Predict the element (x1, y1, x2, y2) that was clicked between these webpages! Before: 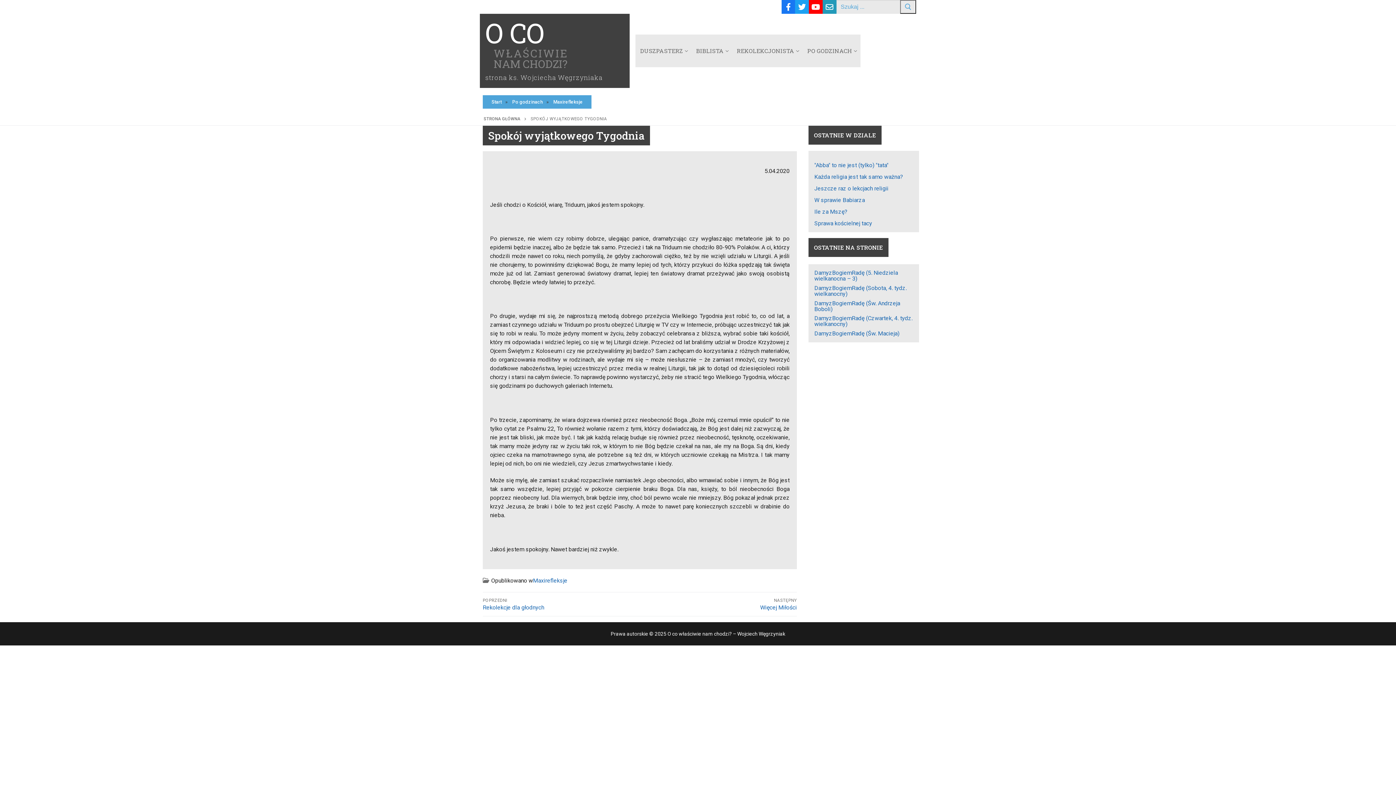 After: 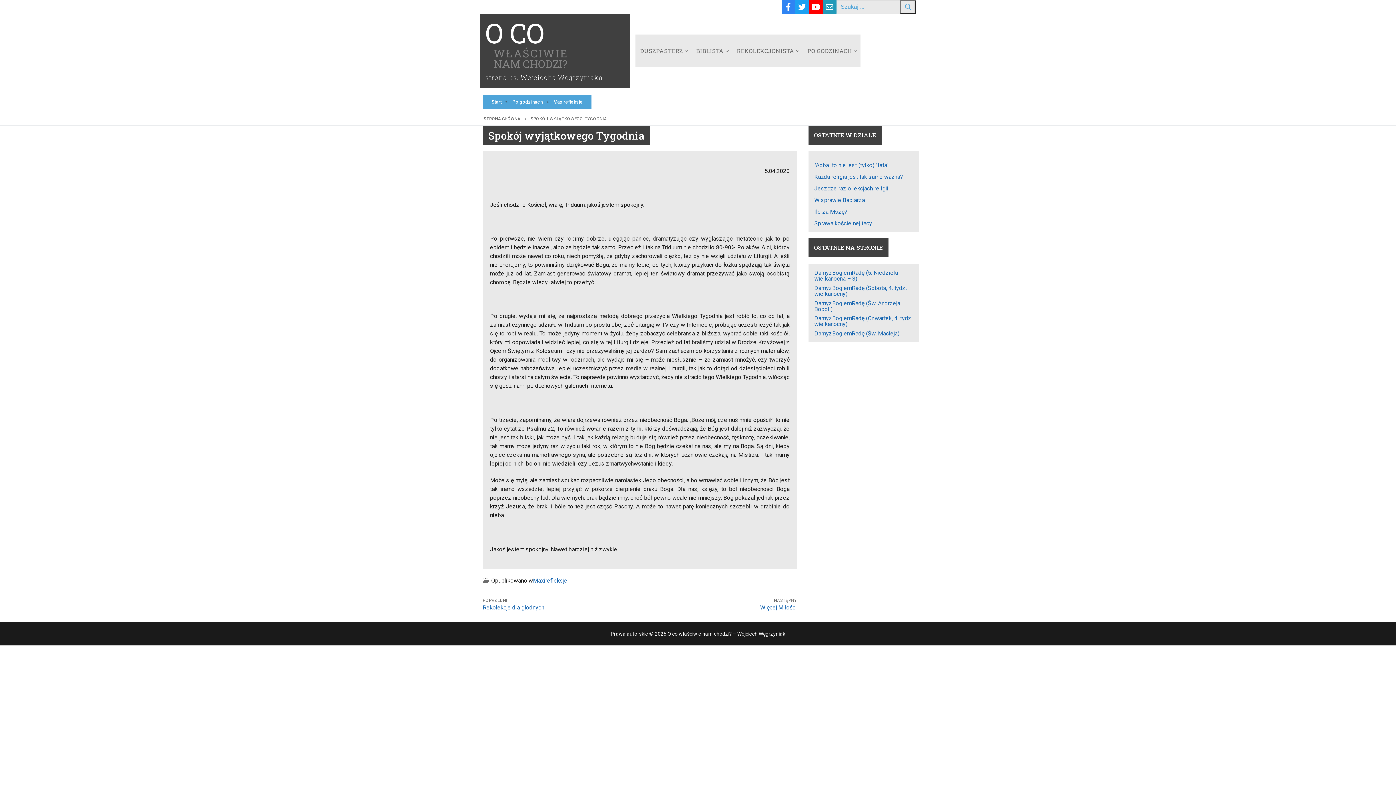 Action: bbox: (781, 0, 795, 13) label: Facebook